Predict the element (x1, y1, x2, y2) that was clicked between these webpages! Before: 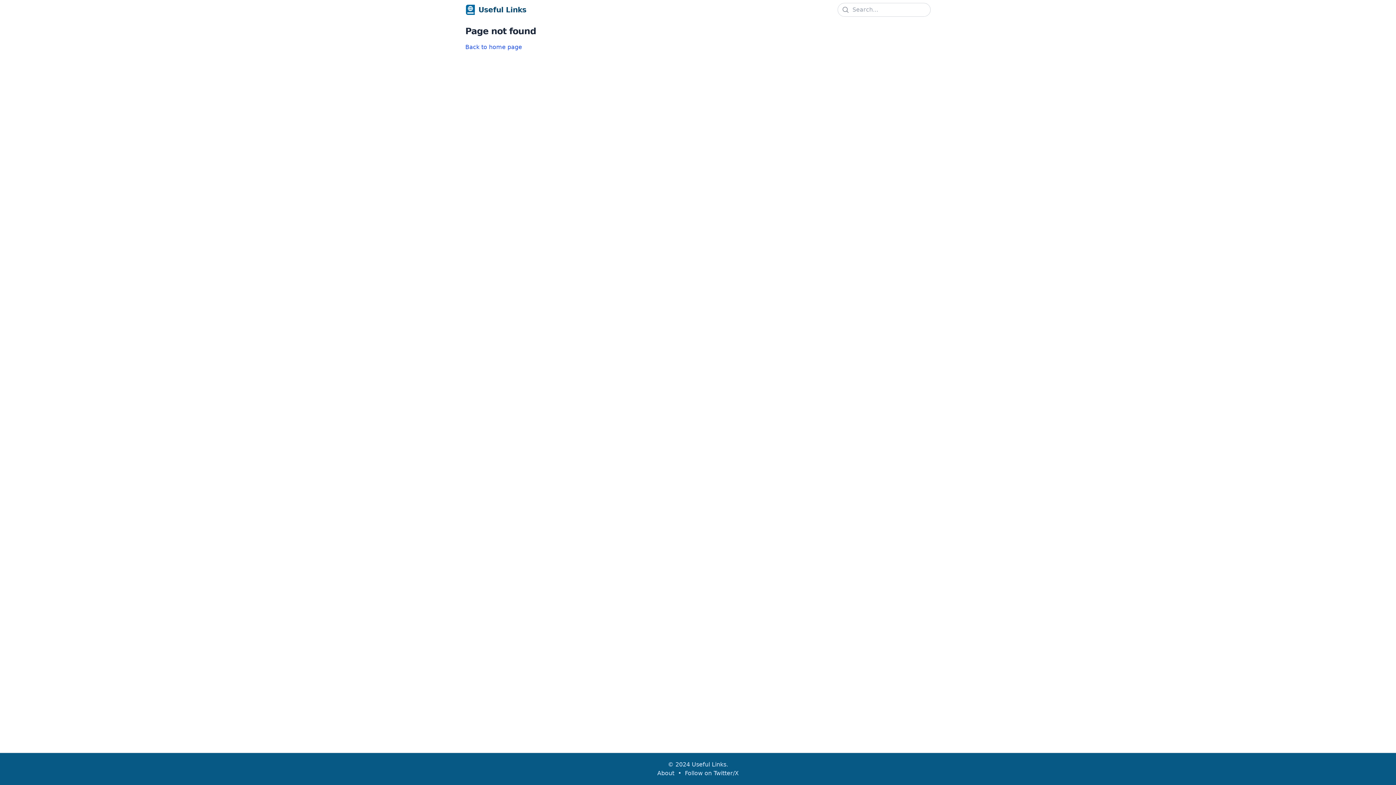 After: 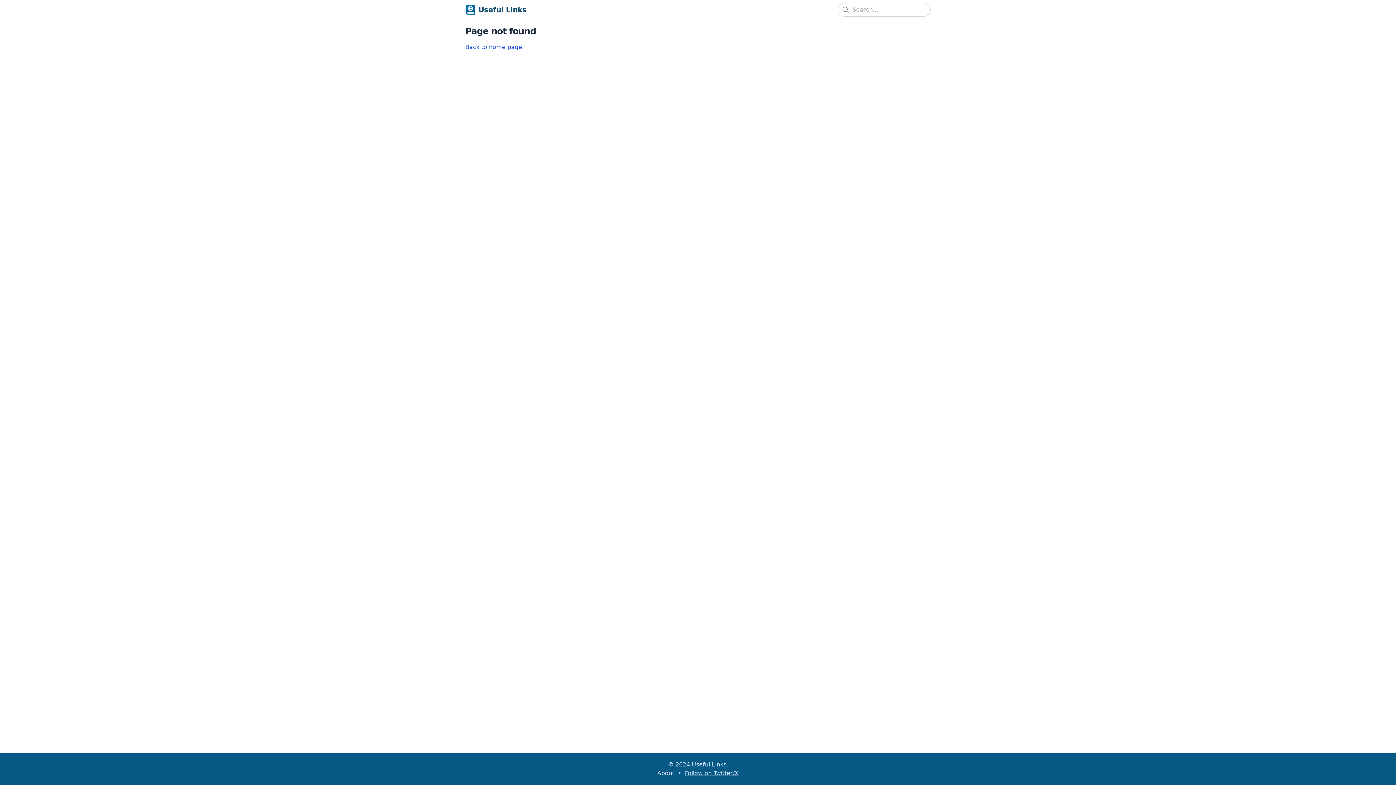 Action: label: Follow on Twitter/X bbox: (685, 770, 738, 777)